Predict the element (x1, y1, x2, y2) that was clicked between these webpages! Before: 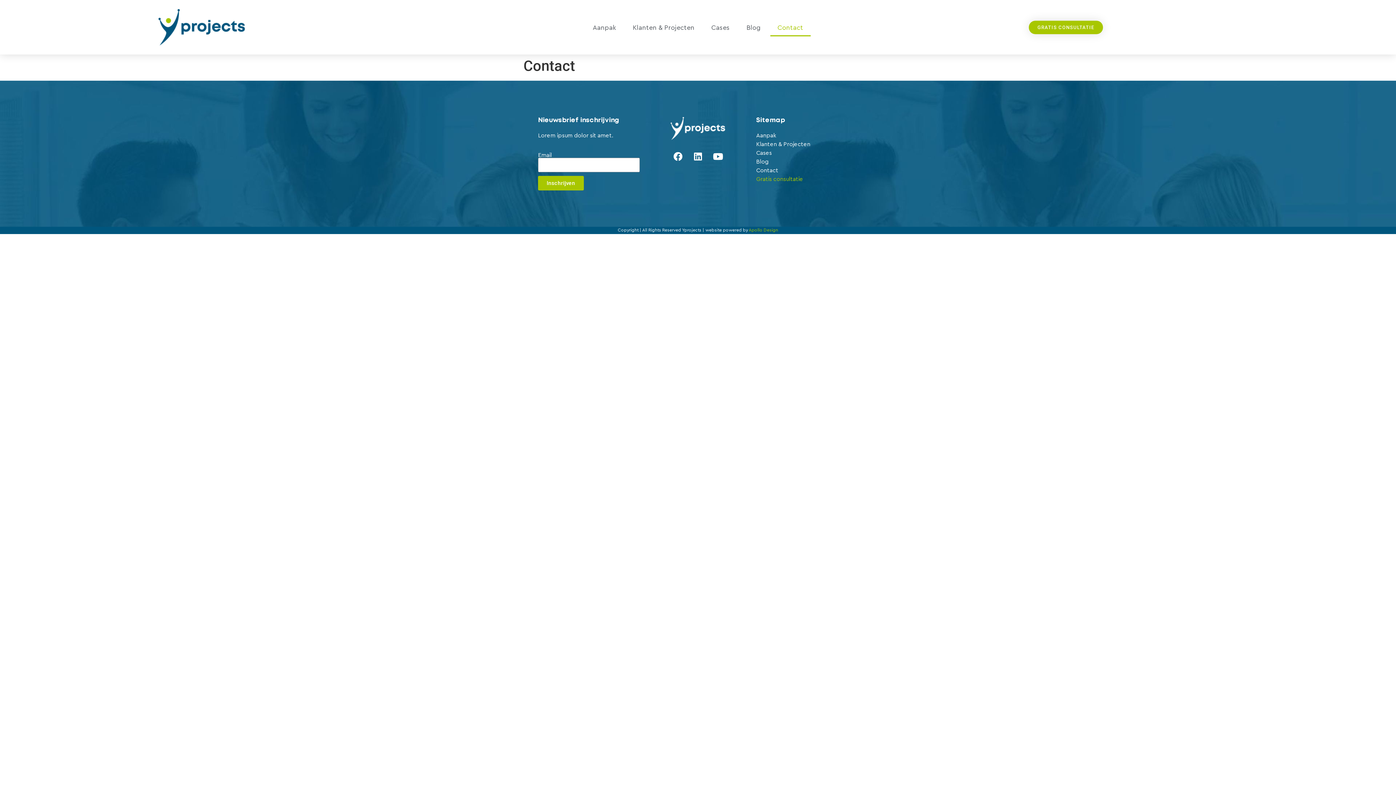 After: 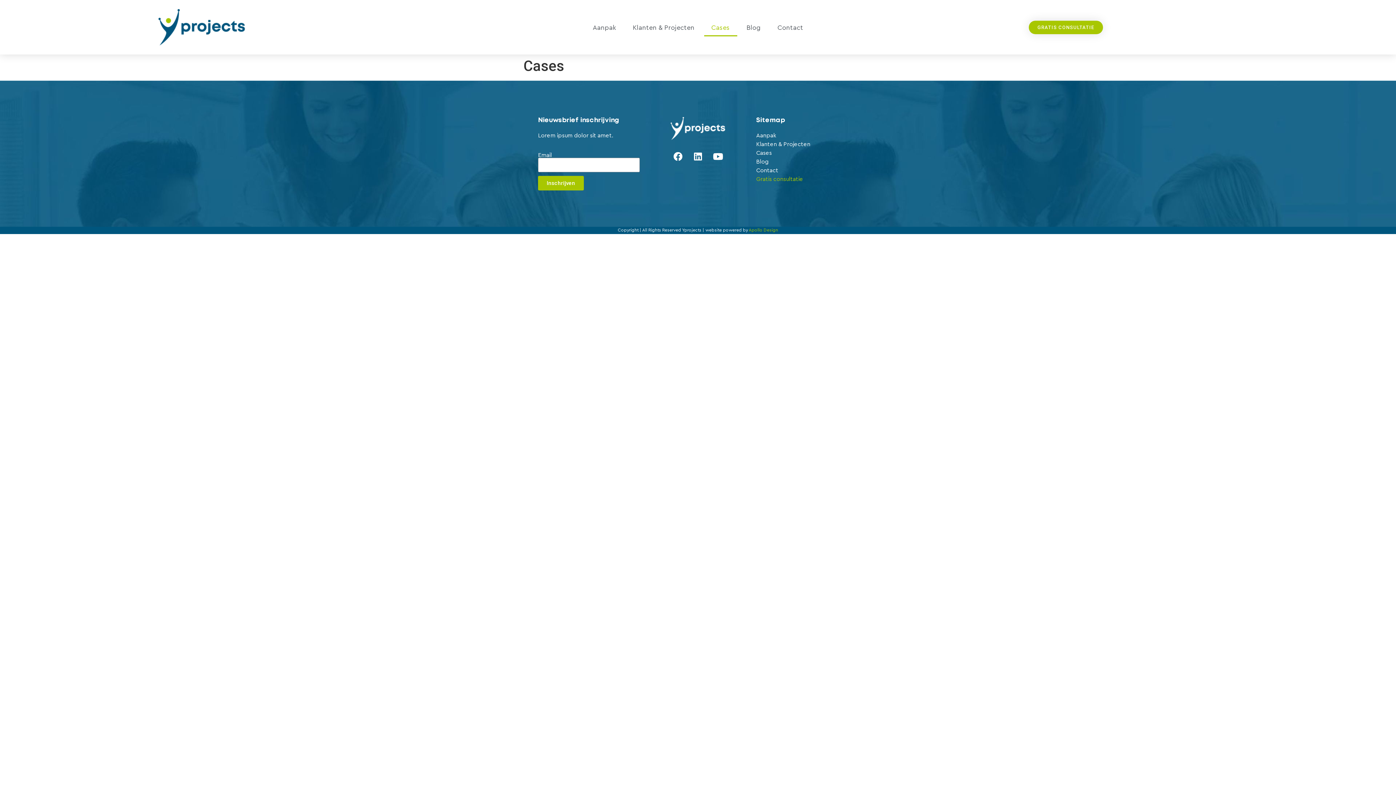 Action: label: Cases bbox: (704, 18, 737, 36)